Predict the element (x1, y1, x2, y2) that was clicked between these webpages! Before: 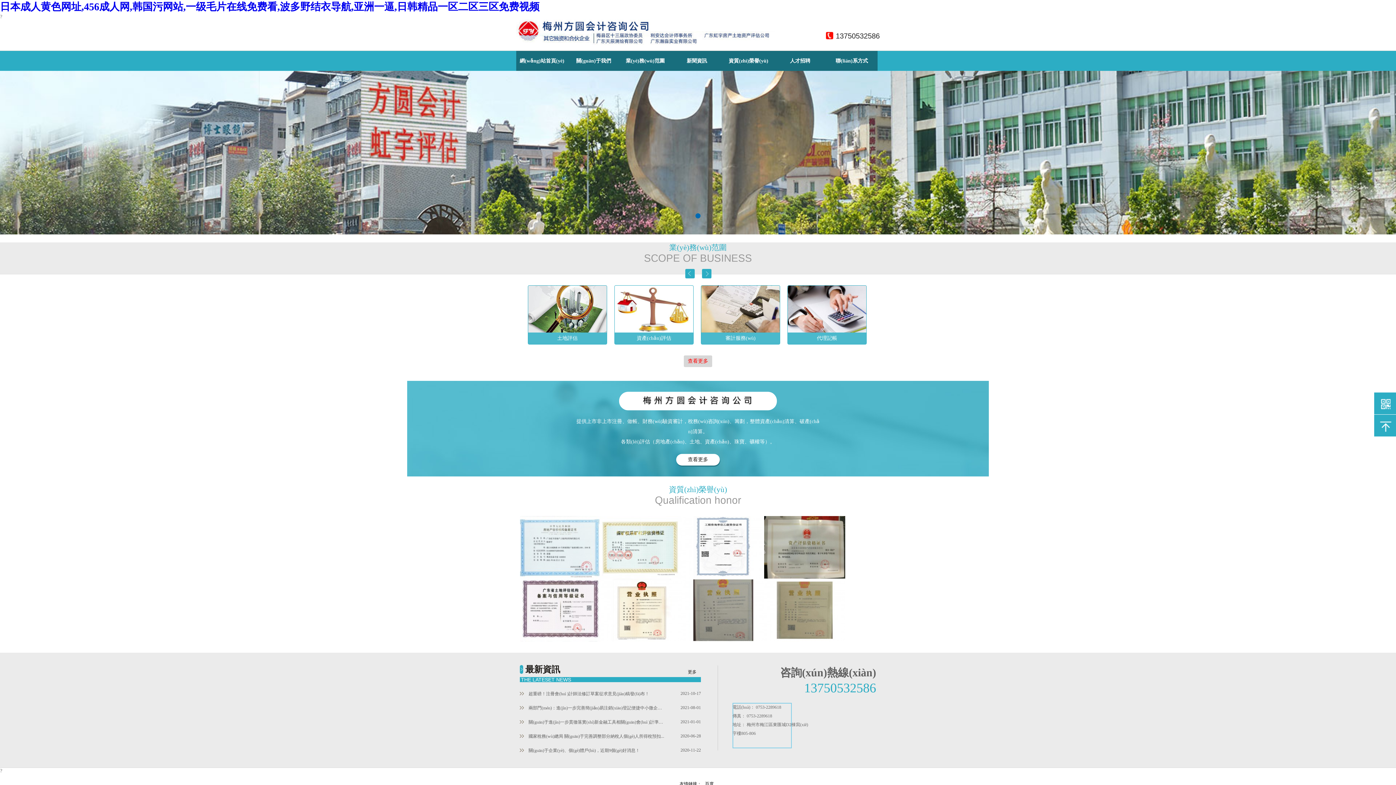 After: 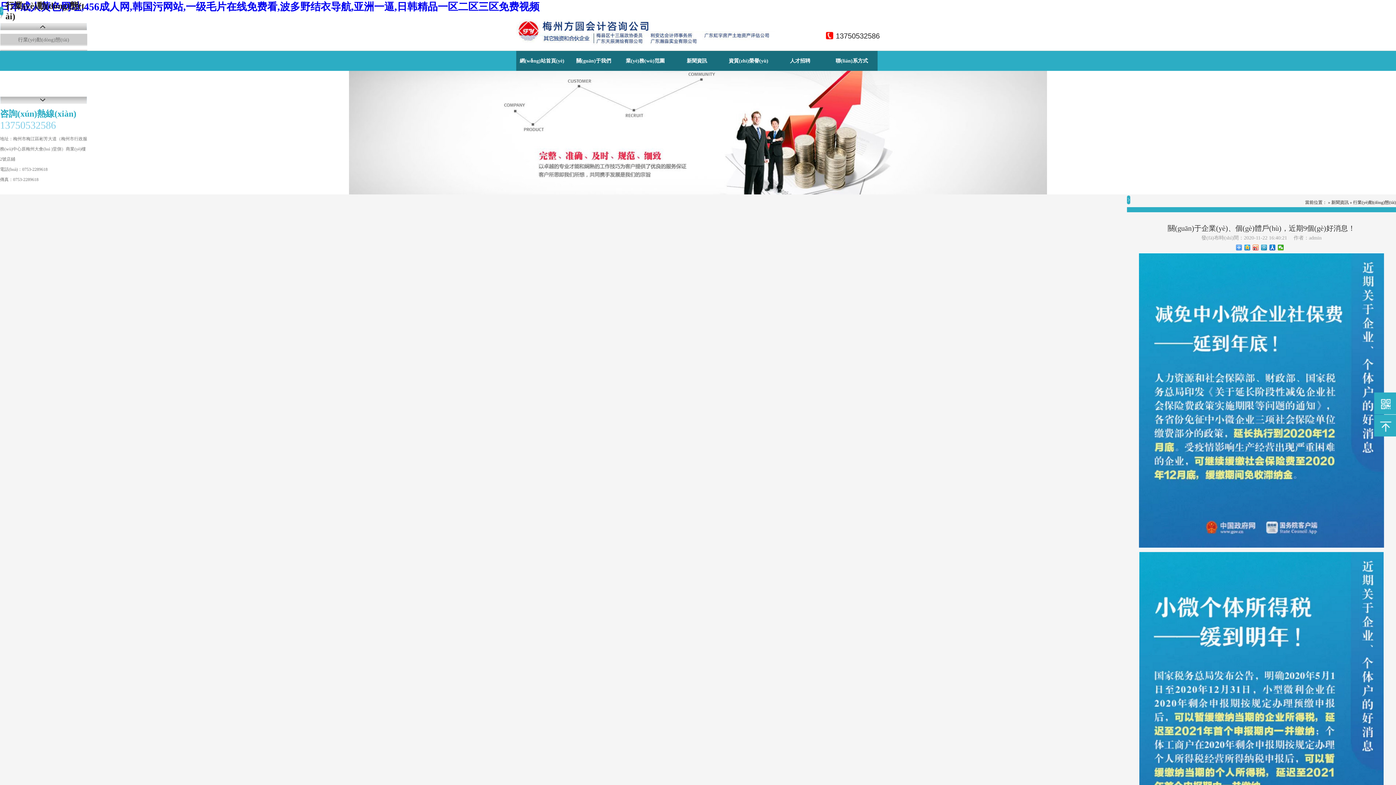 Action: bbox: (520, 748, 664, 754) label: 關(guān)于企業(yè)、個(gè)體戶(hù)，近期9個(gè)好消息！